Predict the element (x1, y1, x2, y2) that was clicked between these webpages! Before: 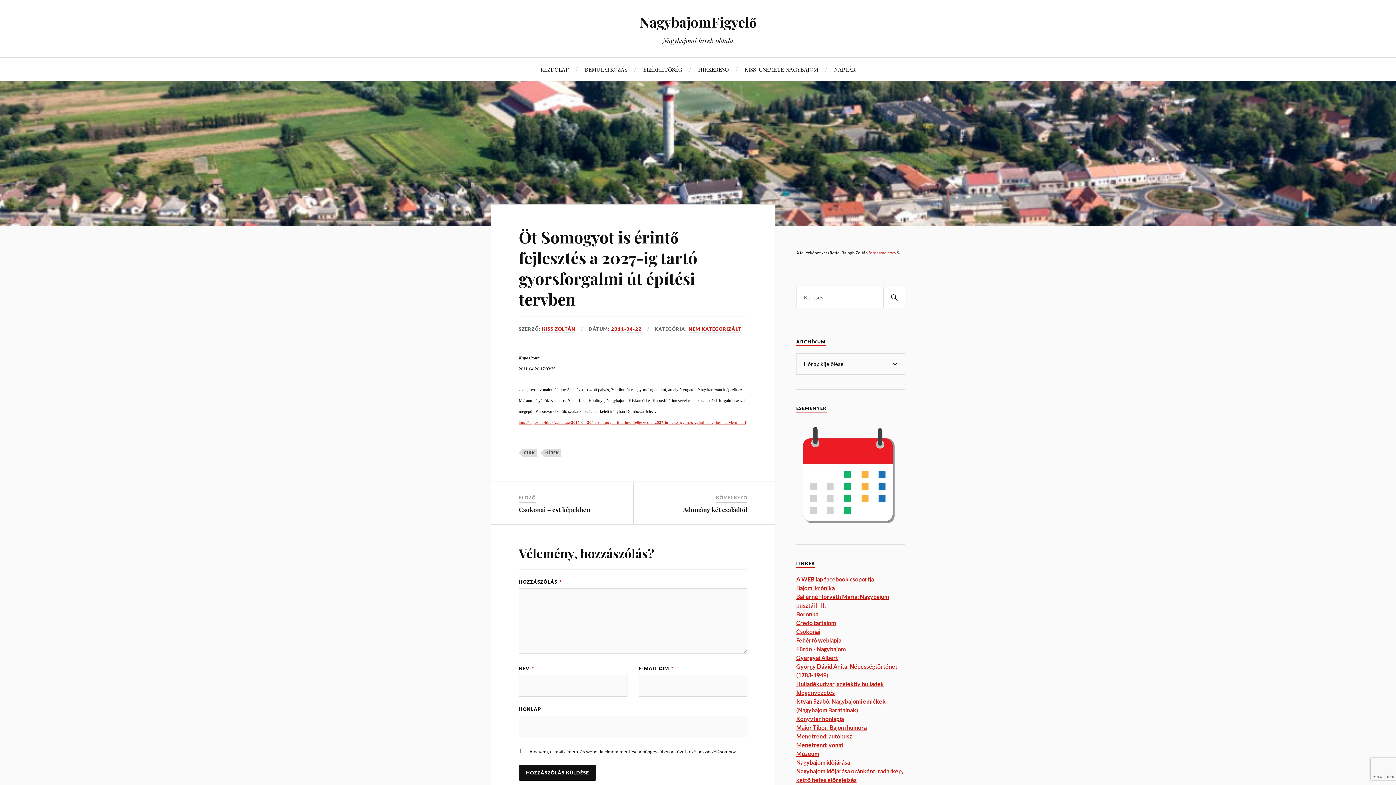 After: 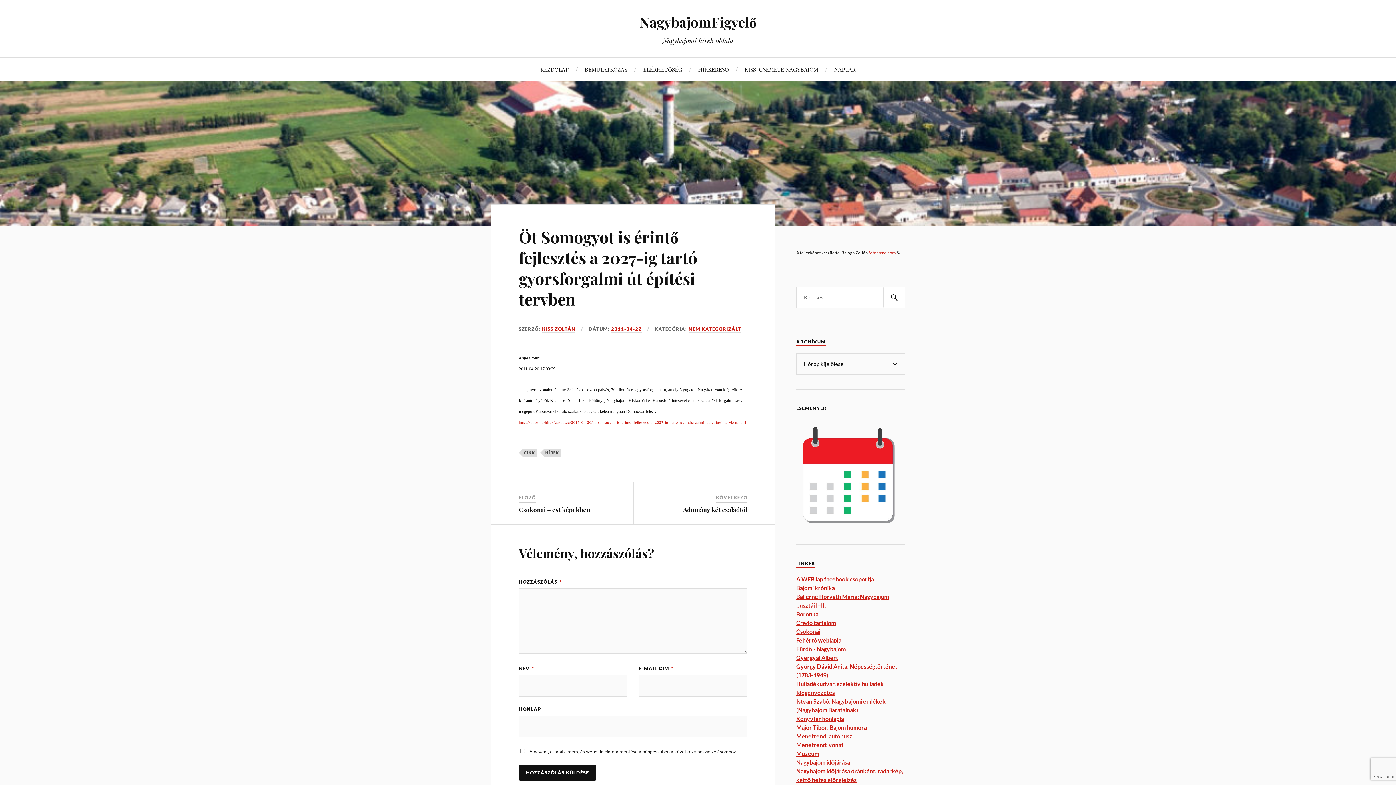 Action: label: Nagybajom időjárása bbox: (796, 759, 850, 766)